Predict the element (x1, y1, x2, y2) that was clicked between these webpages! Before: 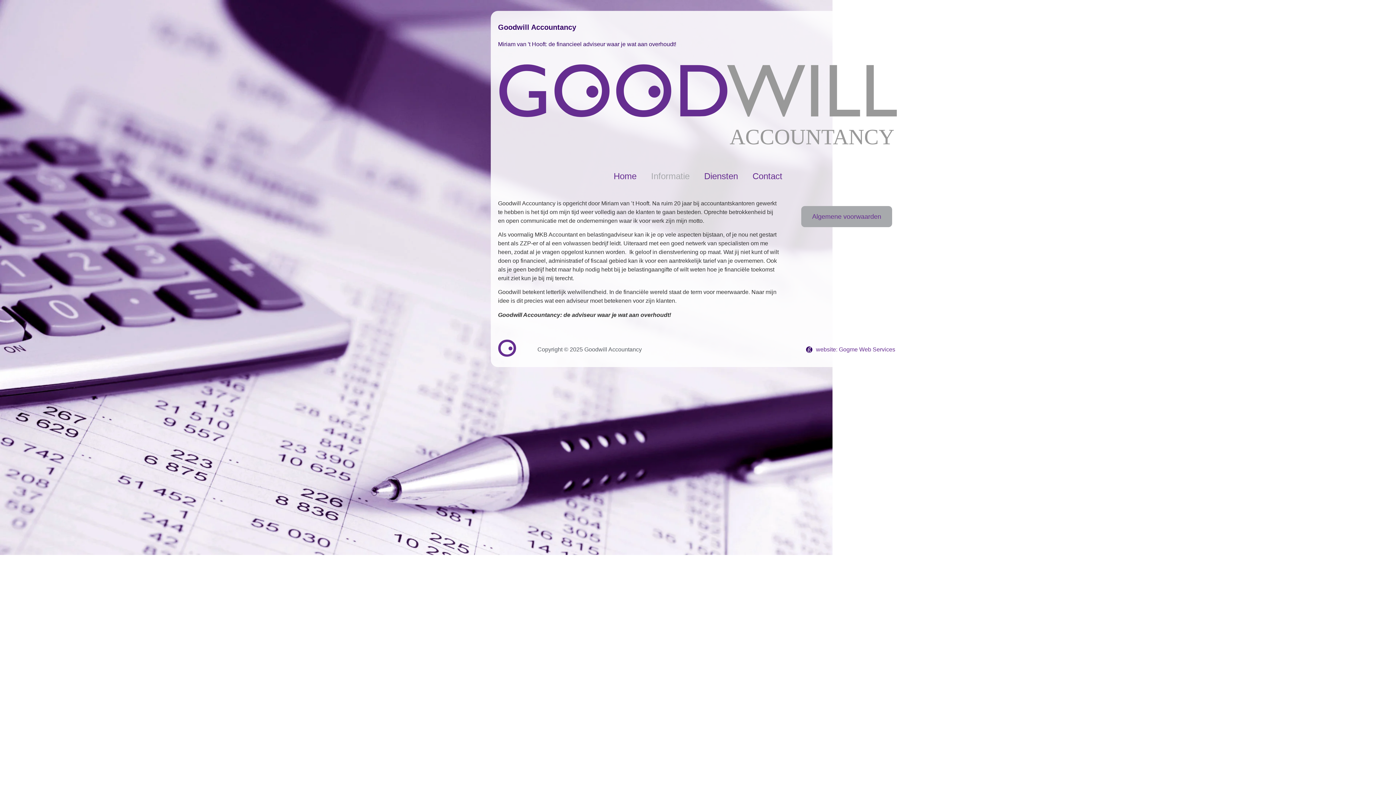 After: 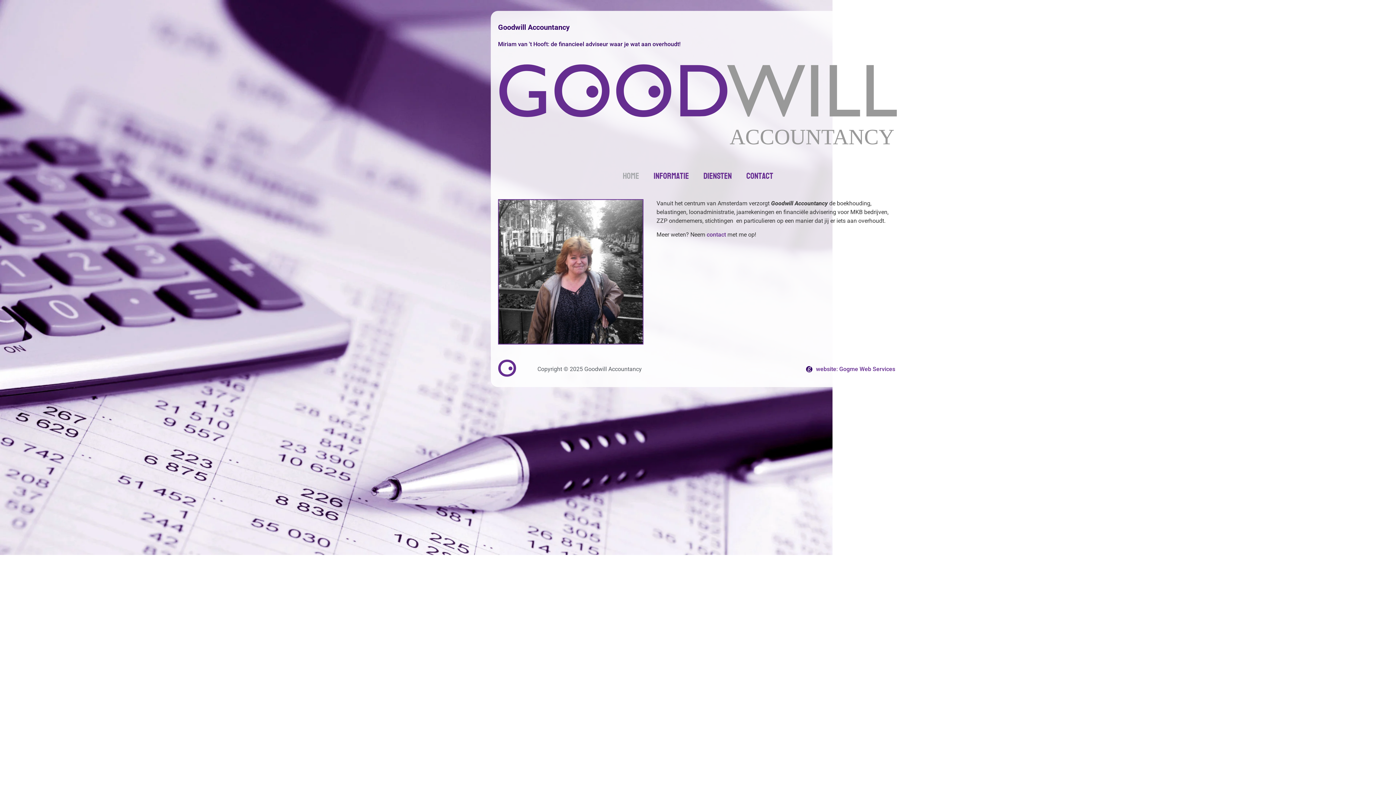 Action: bbox: (606, 167, 644, 184) label: Home